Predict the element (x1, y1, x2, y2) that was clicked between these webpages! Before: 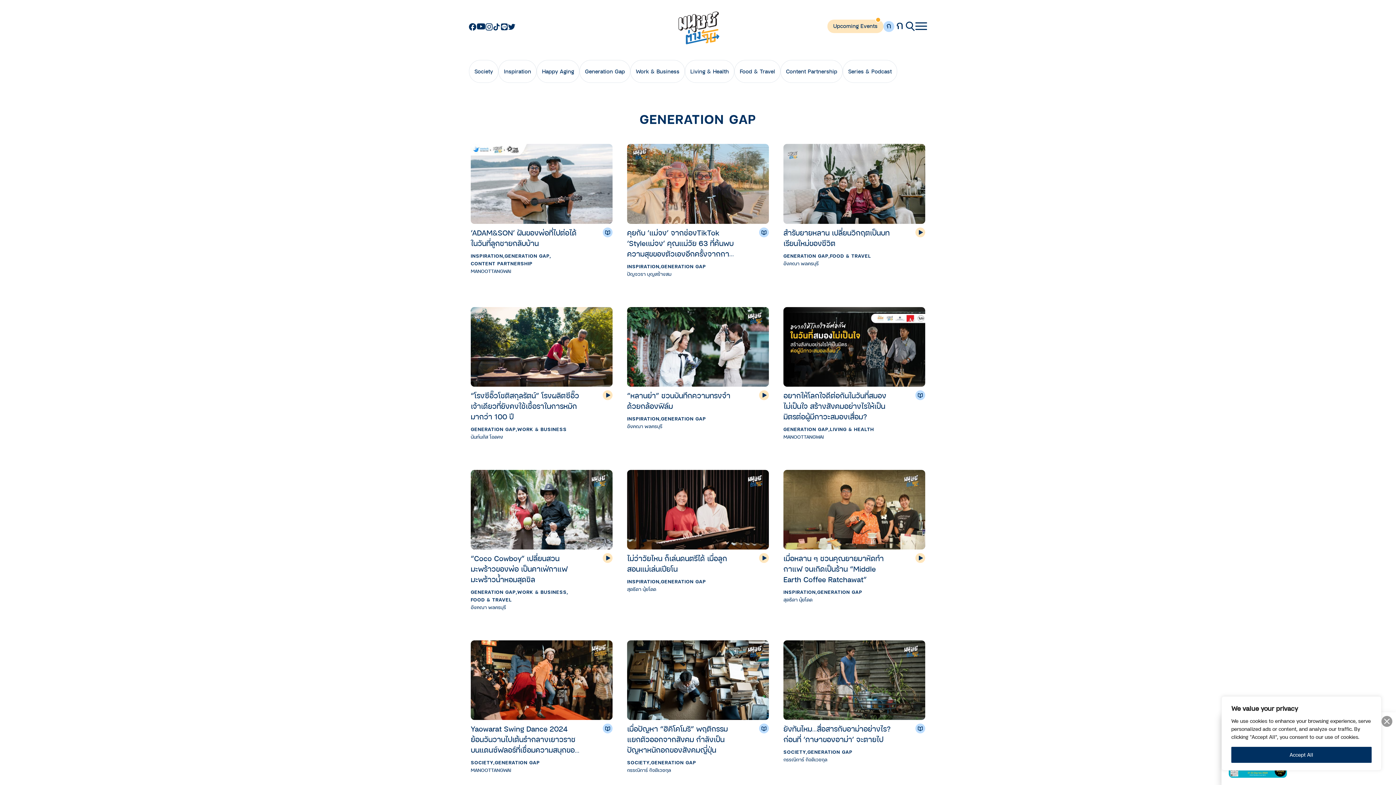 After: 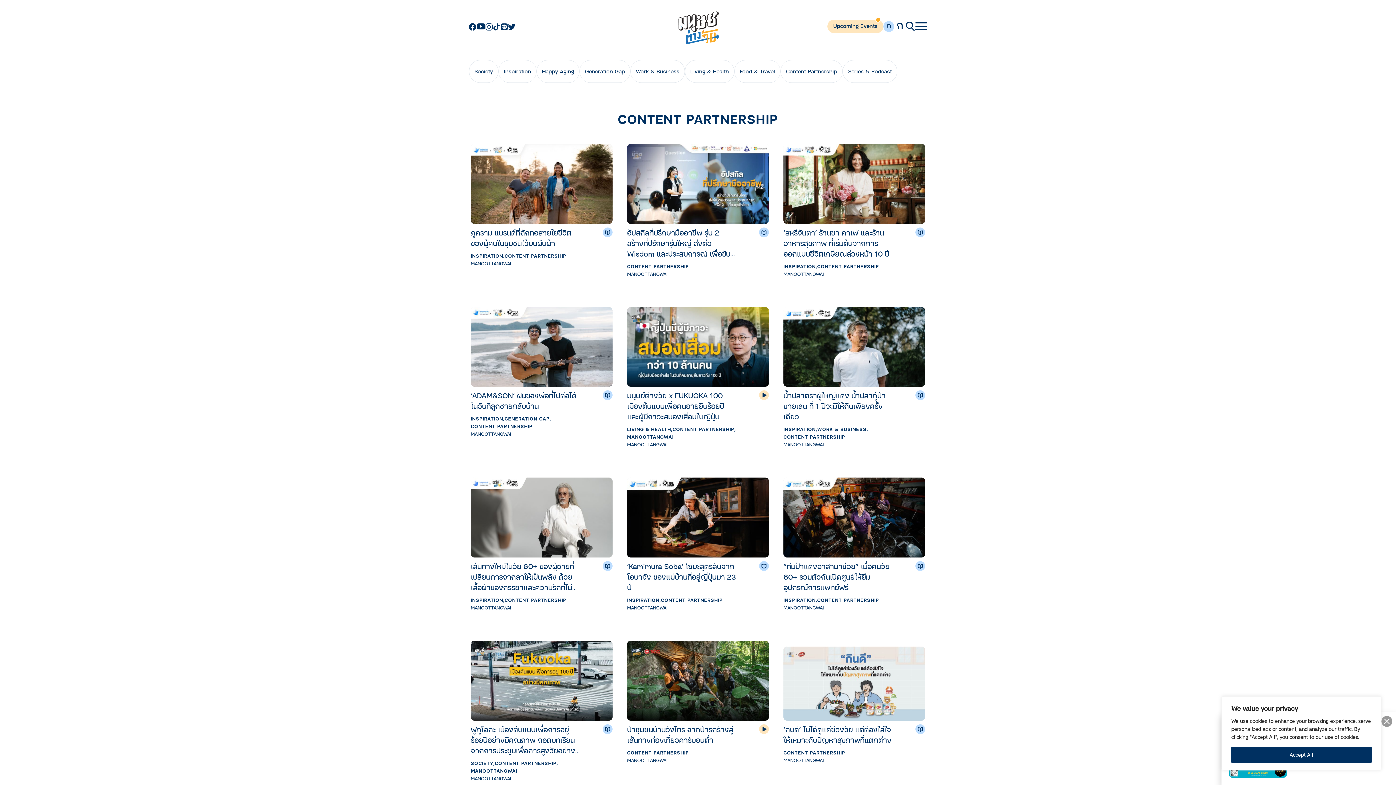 Action: label: Content Partnership bbox: (781, 61, 841, 81)